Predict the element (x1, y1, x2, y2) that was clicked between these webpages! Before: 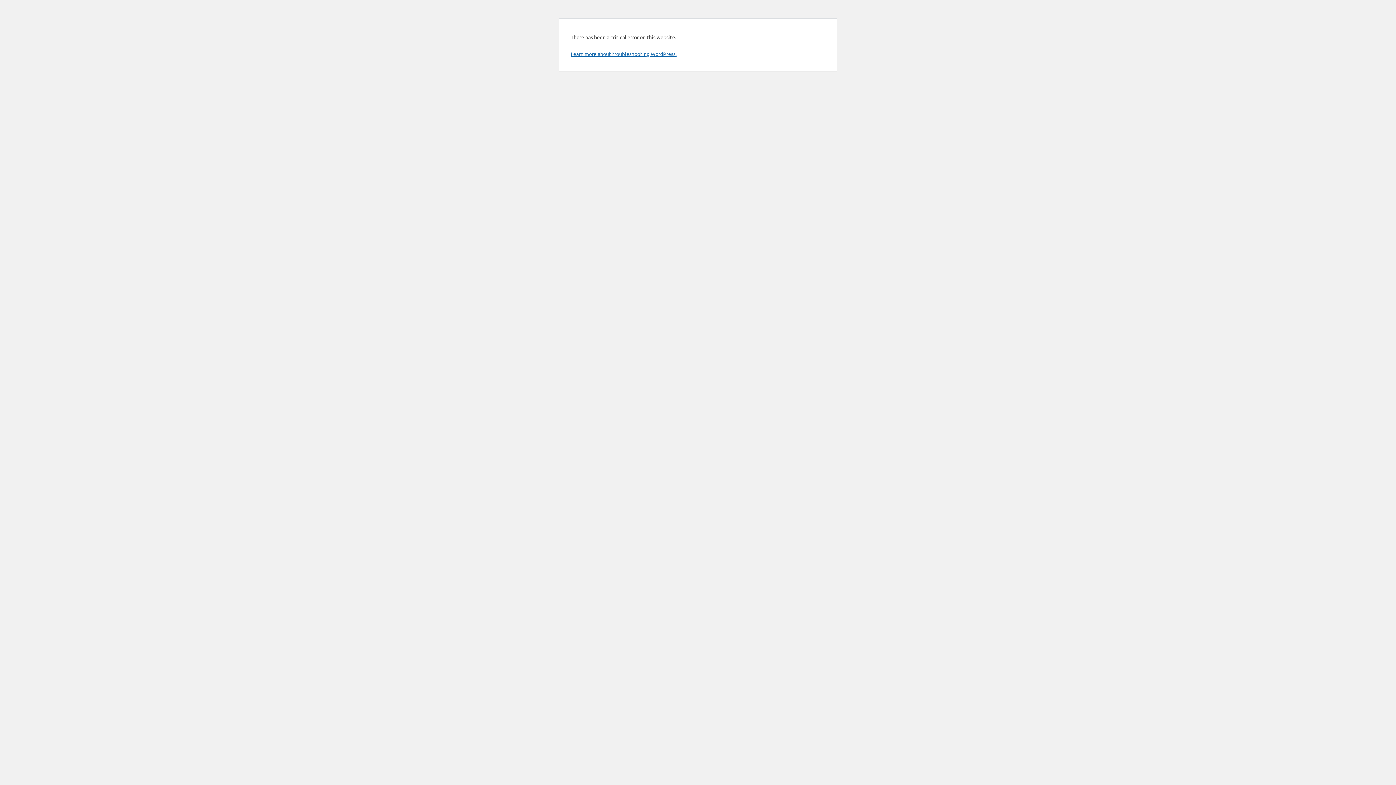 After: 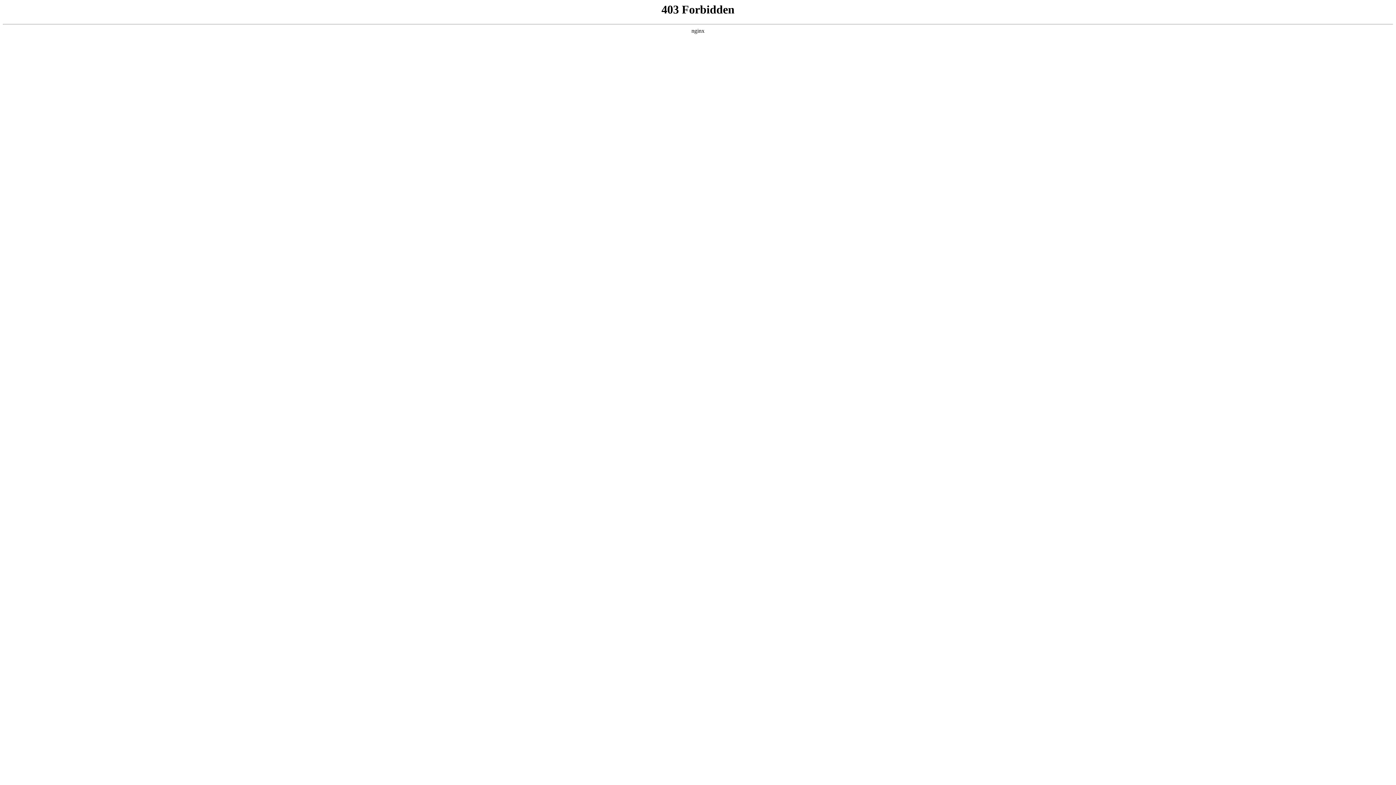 Action: bbox: (570, 50, 676, 57) label: Learn more about troubleshooting WordPress.